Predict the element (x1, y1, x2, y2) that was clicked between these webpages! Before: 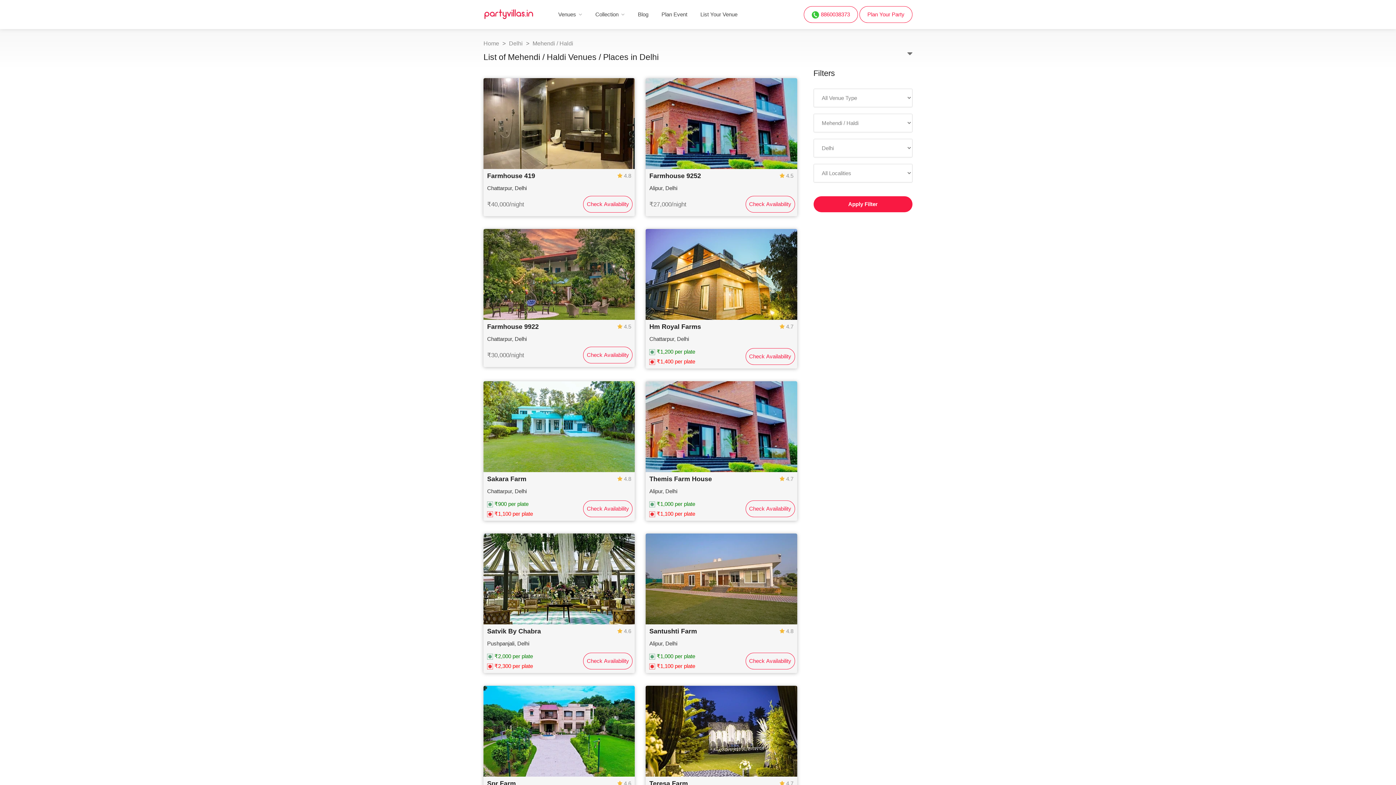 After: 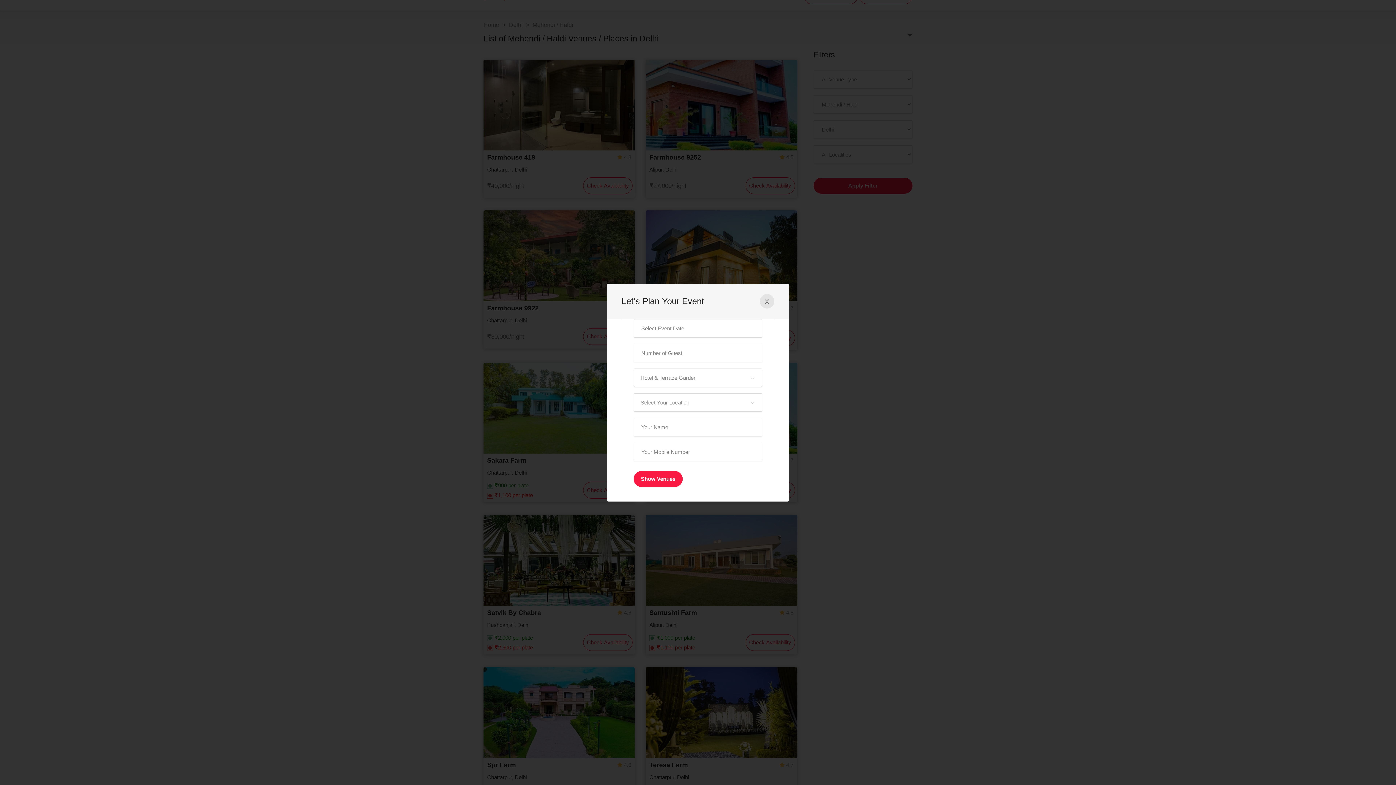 Action: label: Spr Farm
Chattarpur, Delhi
 4.6 bbox: (483, 686, 635, 804)